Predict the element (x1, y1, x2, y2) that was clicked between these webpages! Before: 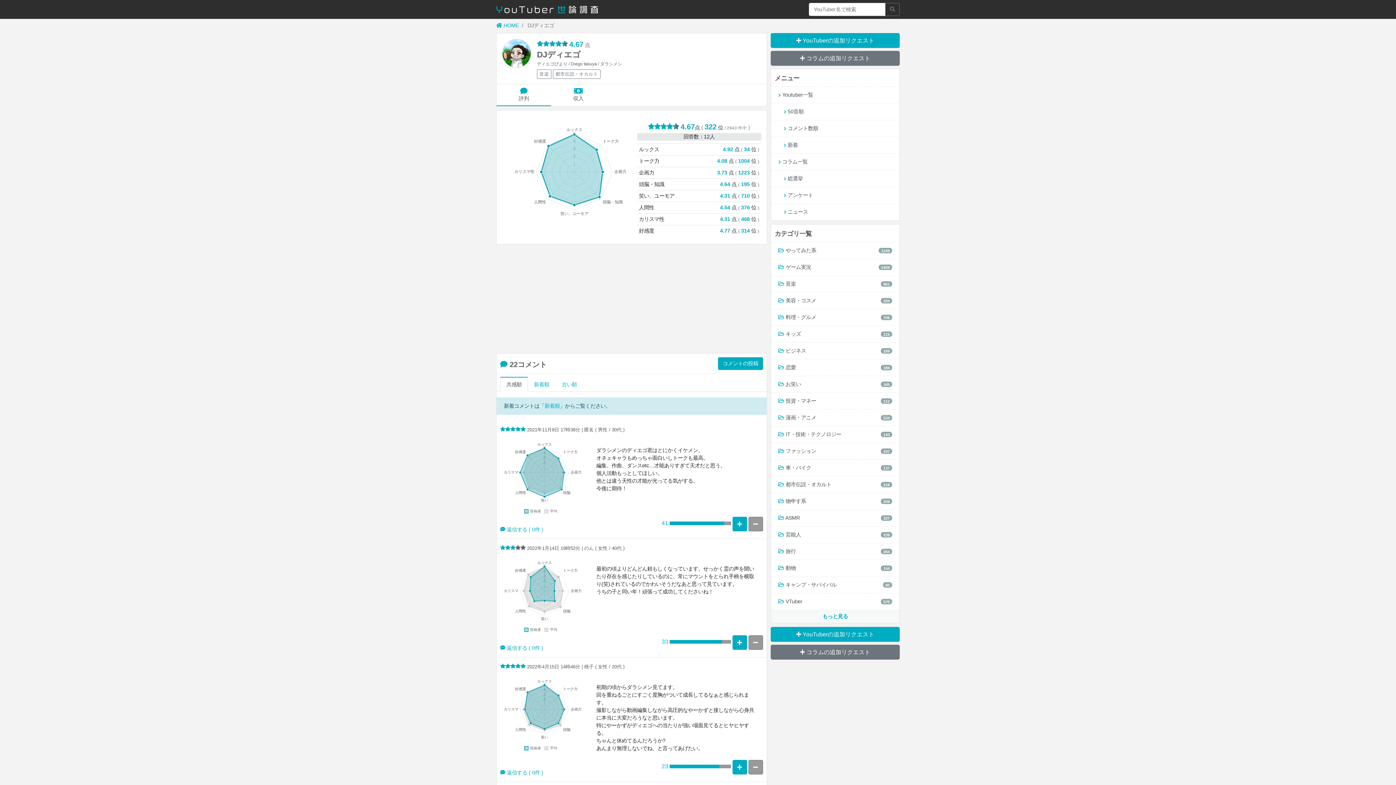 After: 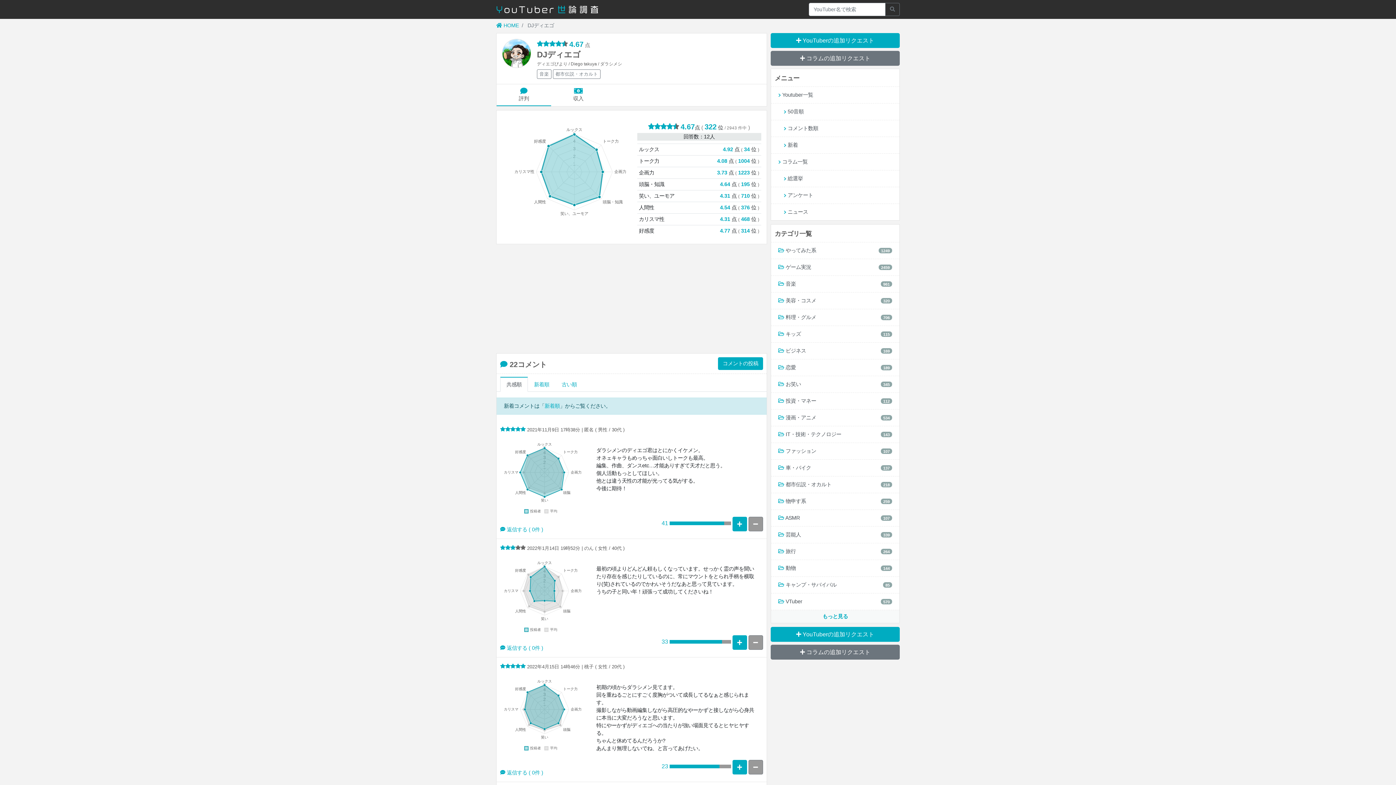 Action: bbox: (500, 376, 528, 391) label: 共感順